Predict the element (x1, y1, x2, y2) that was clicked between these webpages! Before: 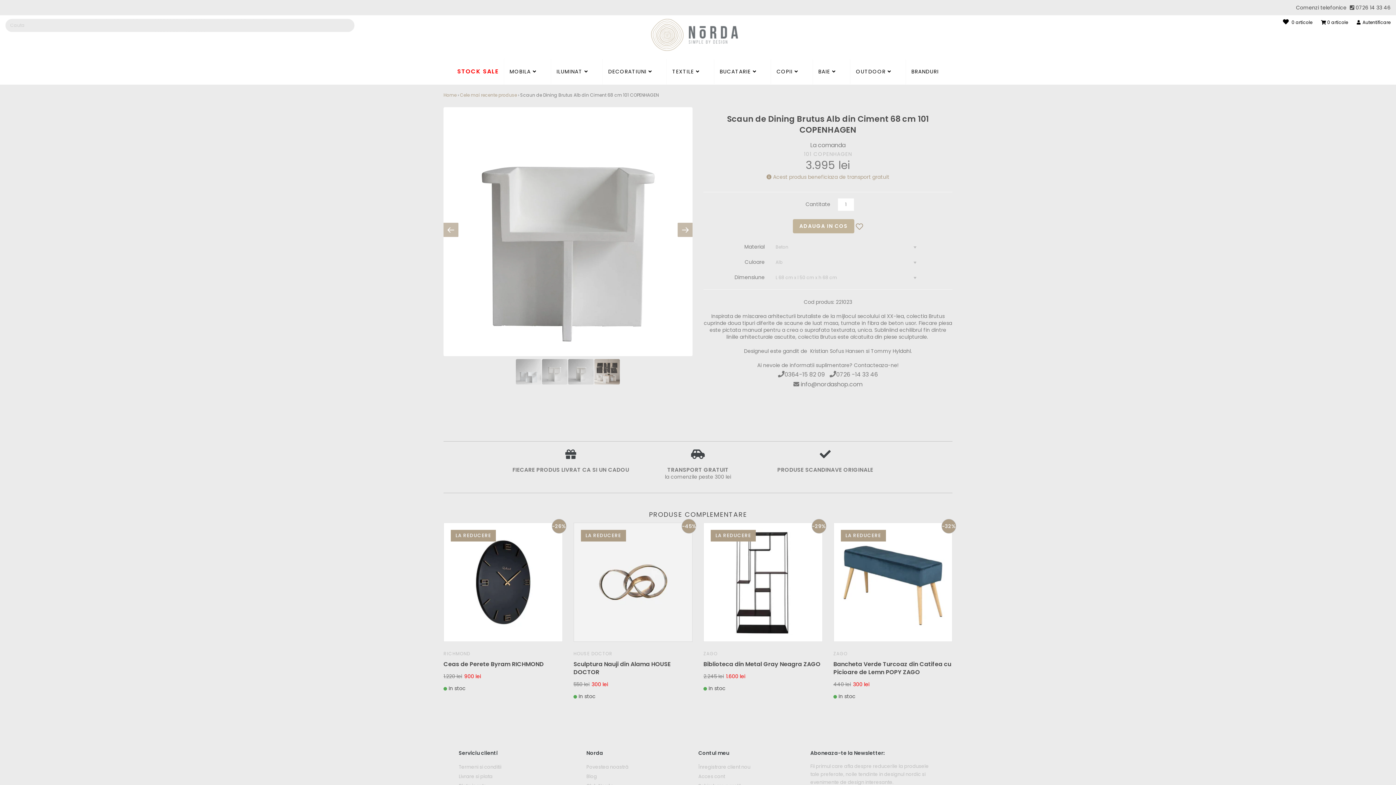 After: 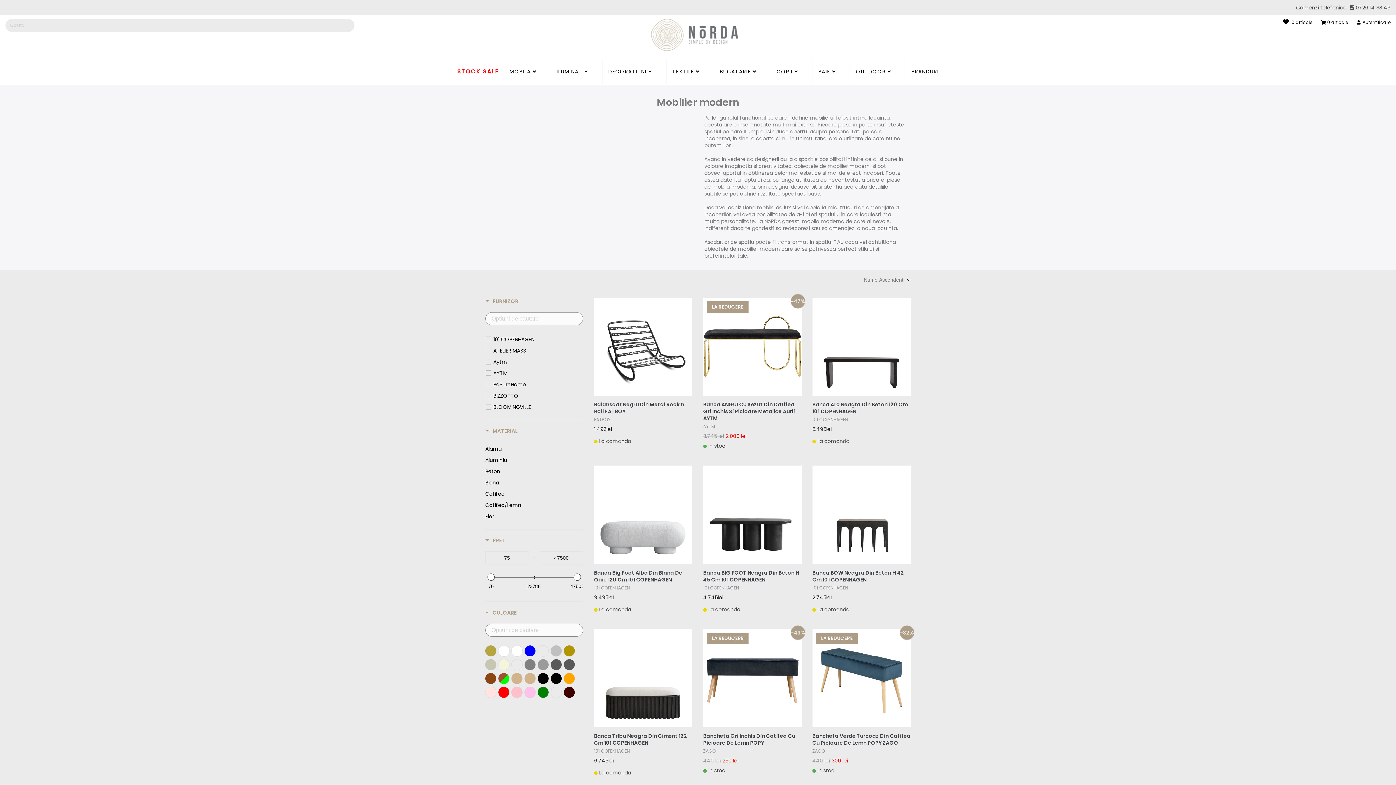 Action: label: MOBILA  bbox: (504, 59, 551, 84)